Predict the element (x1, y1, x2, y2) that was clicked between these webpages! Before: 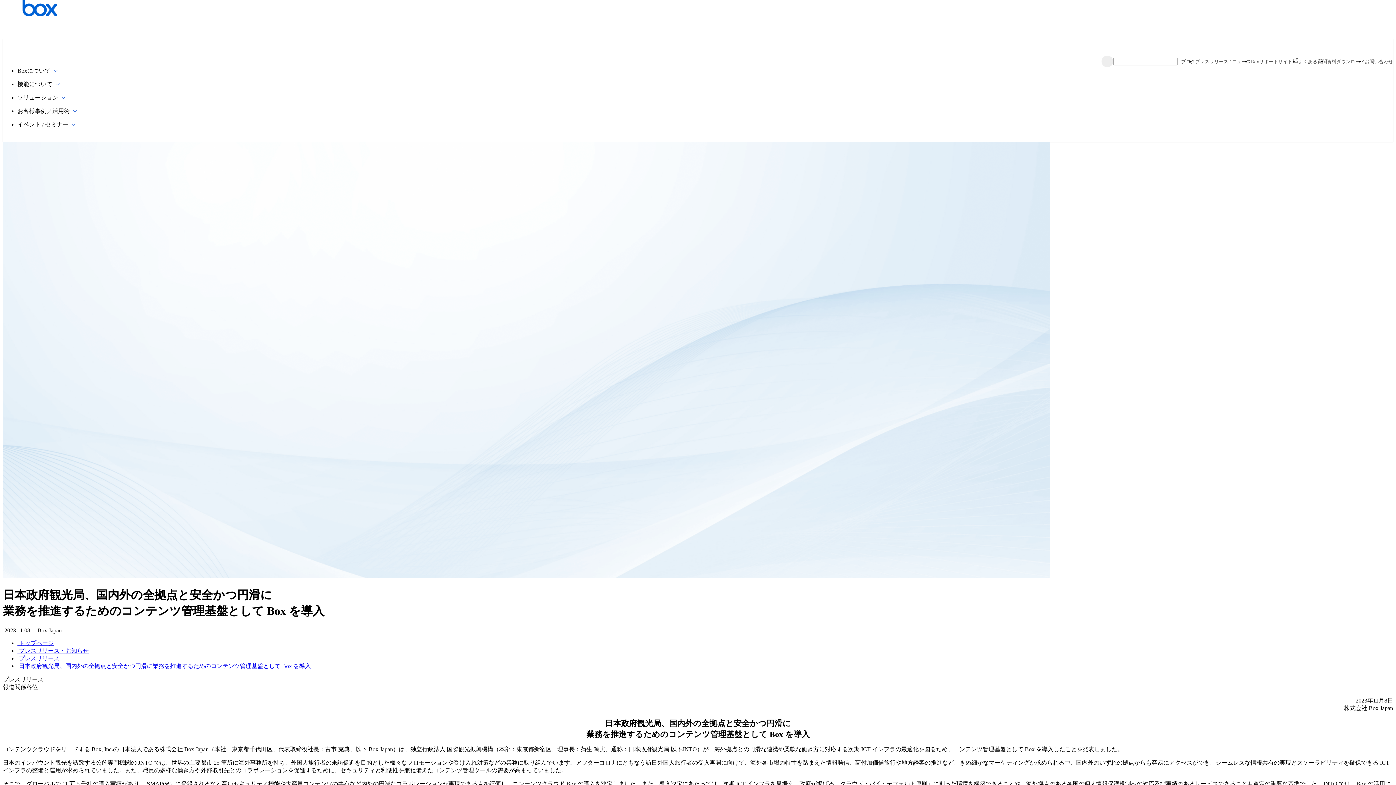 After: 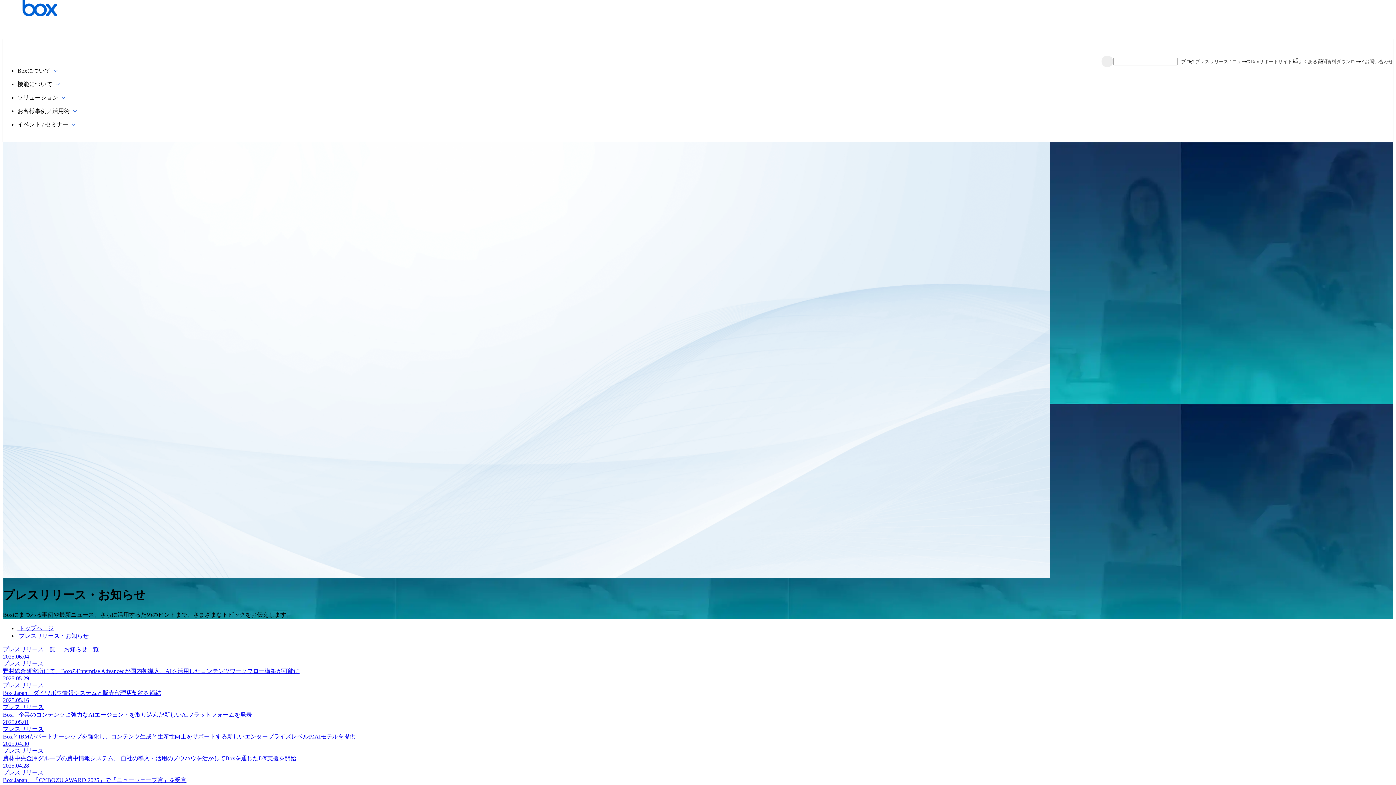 Action: label:  プレスリリース・お知らせ bbox: (17, 647, 88, 654)